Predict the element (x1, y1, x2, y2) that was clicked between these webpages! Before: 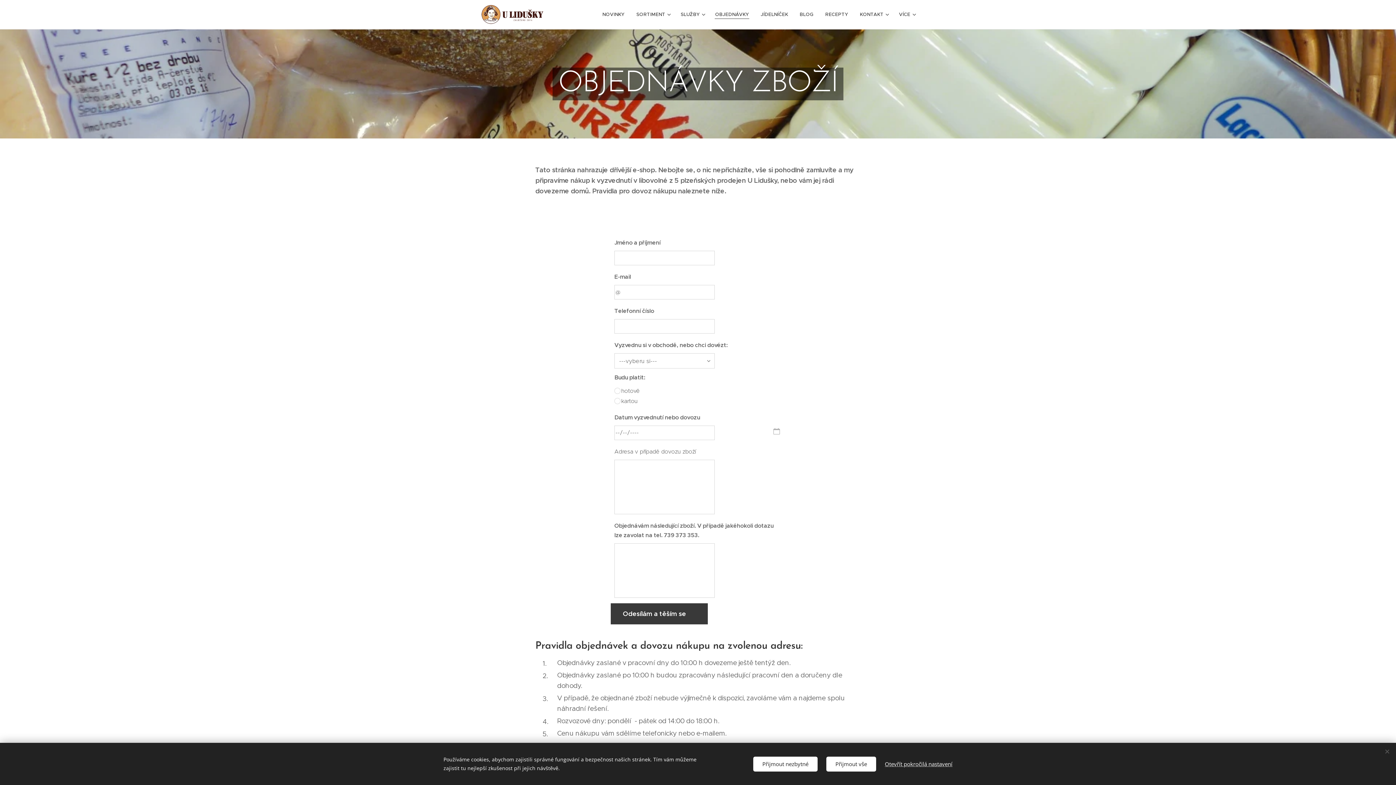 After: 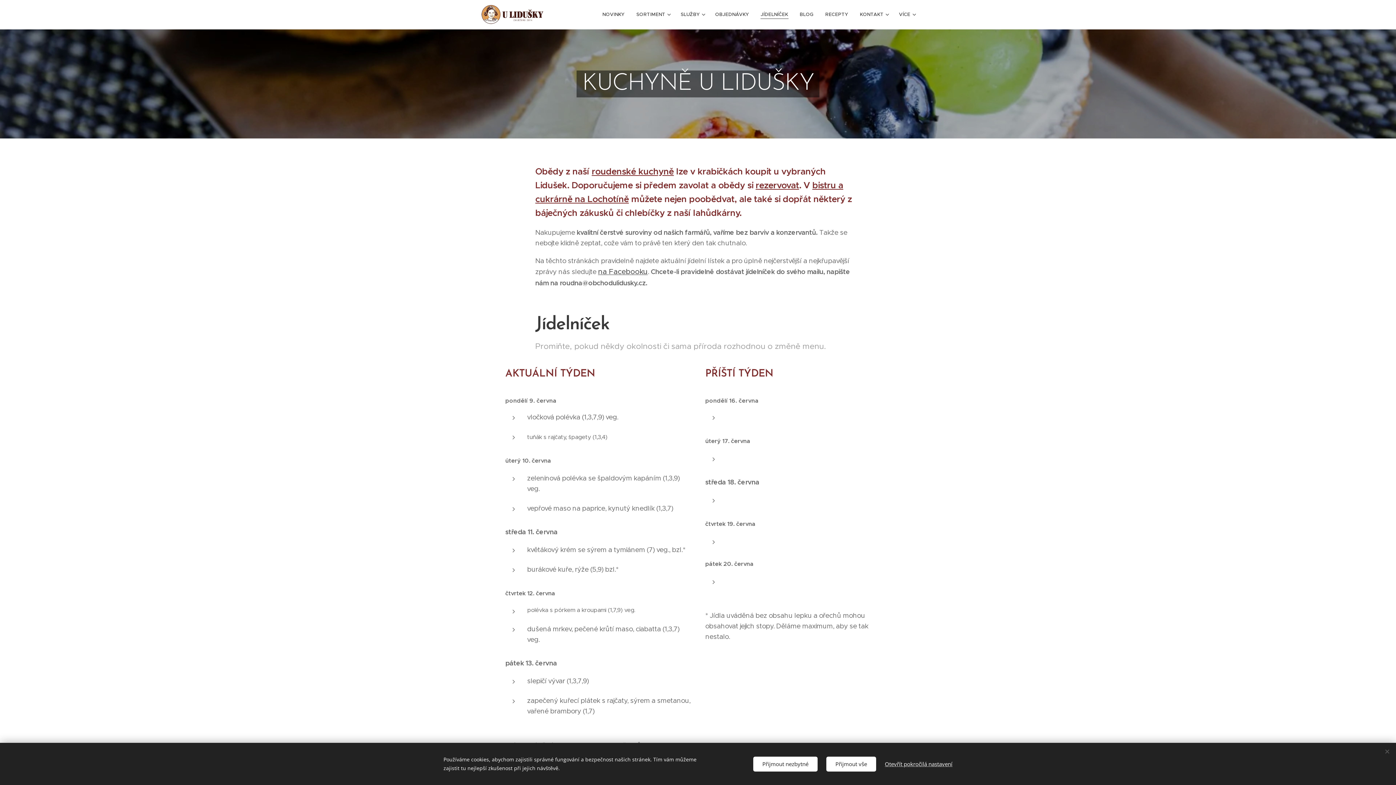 Action: bbox: (755, 5, 794, 23) label: JÍDELNÍČEK